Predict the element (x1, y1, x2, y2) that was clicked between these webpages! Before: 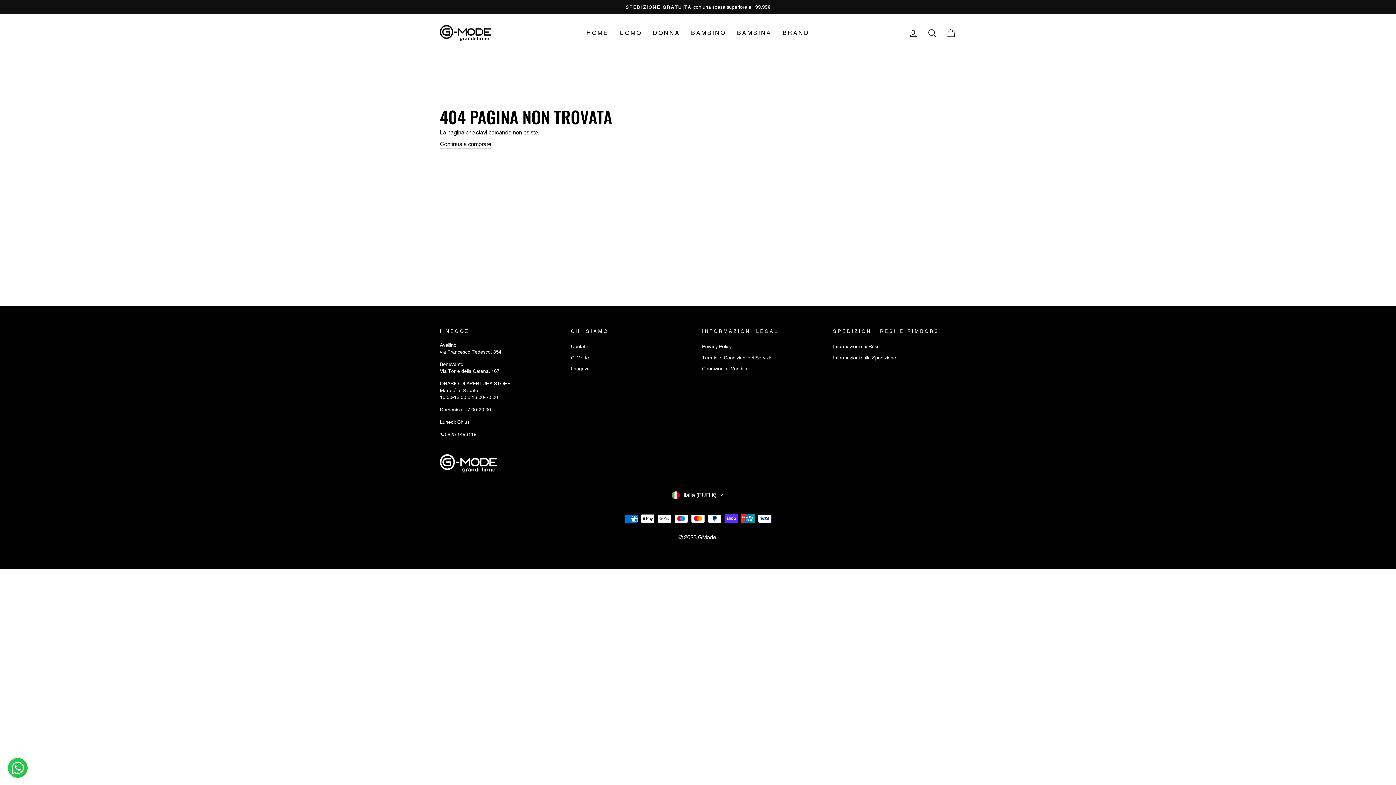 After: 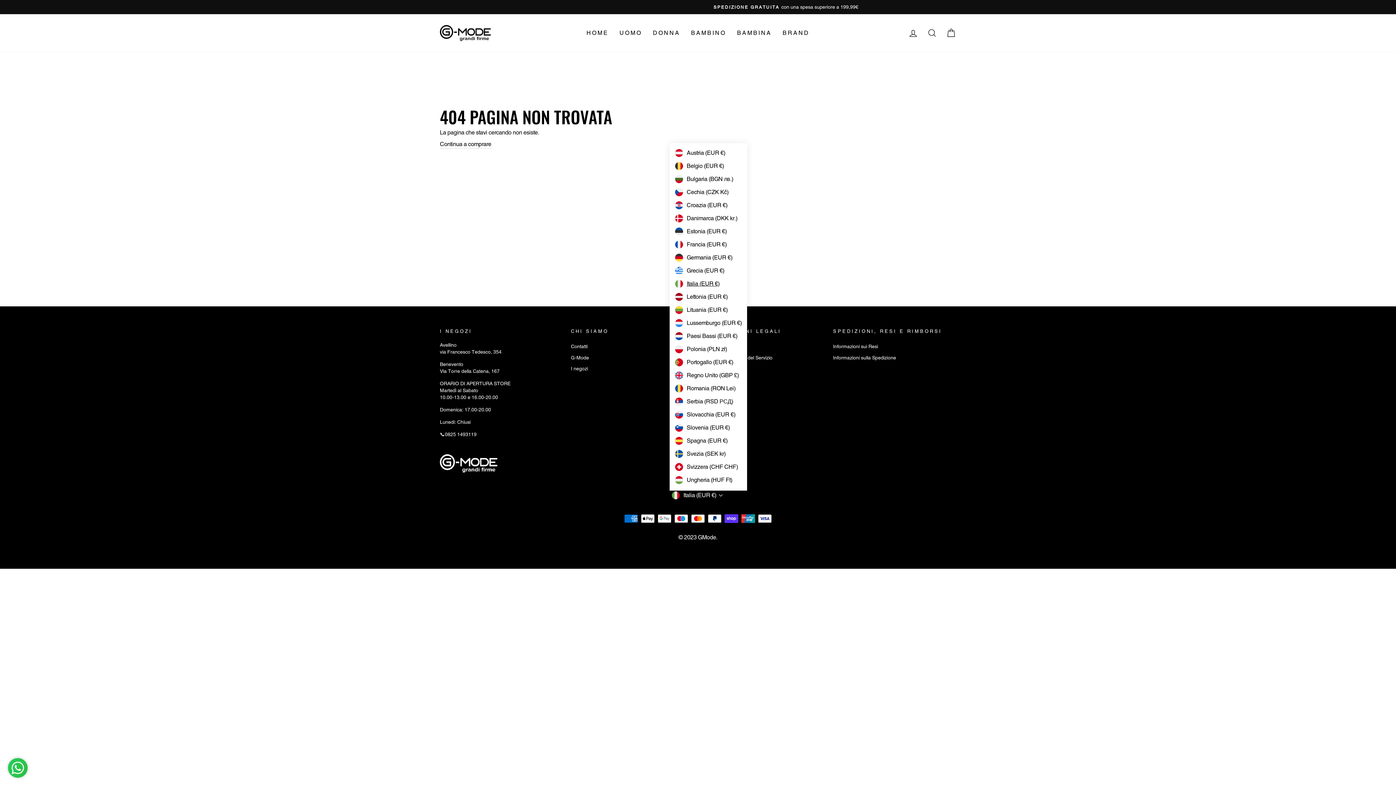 Action: label: Italia (EUR €) bbox: (669, 491, 726, 500)